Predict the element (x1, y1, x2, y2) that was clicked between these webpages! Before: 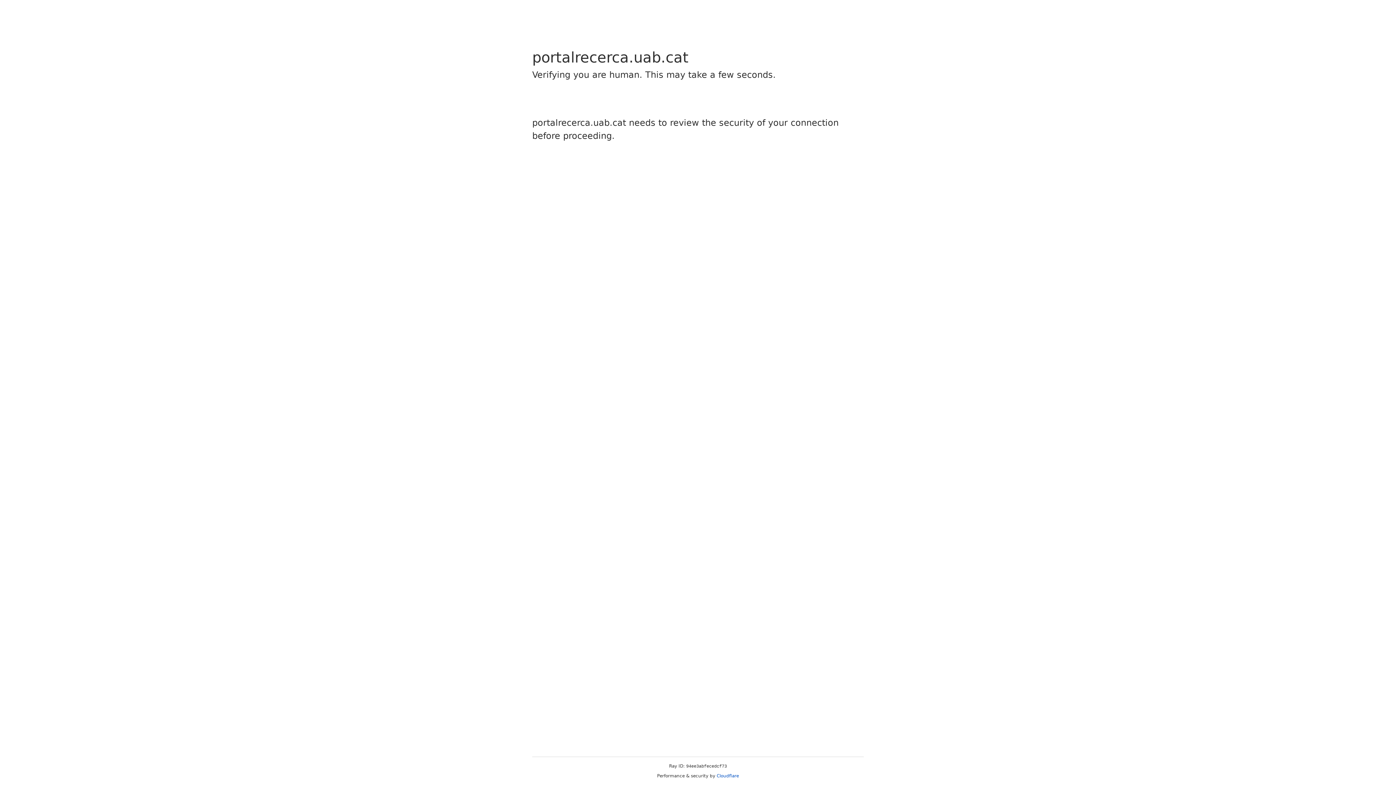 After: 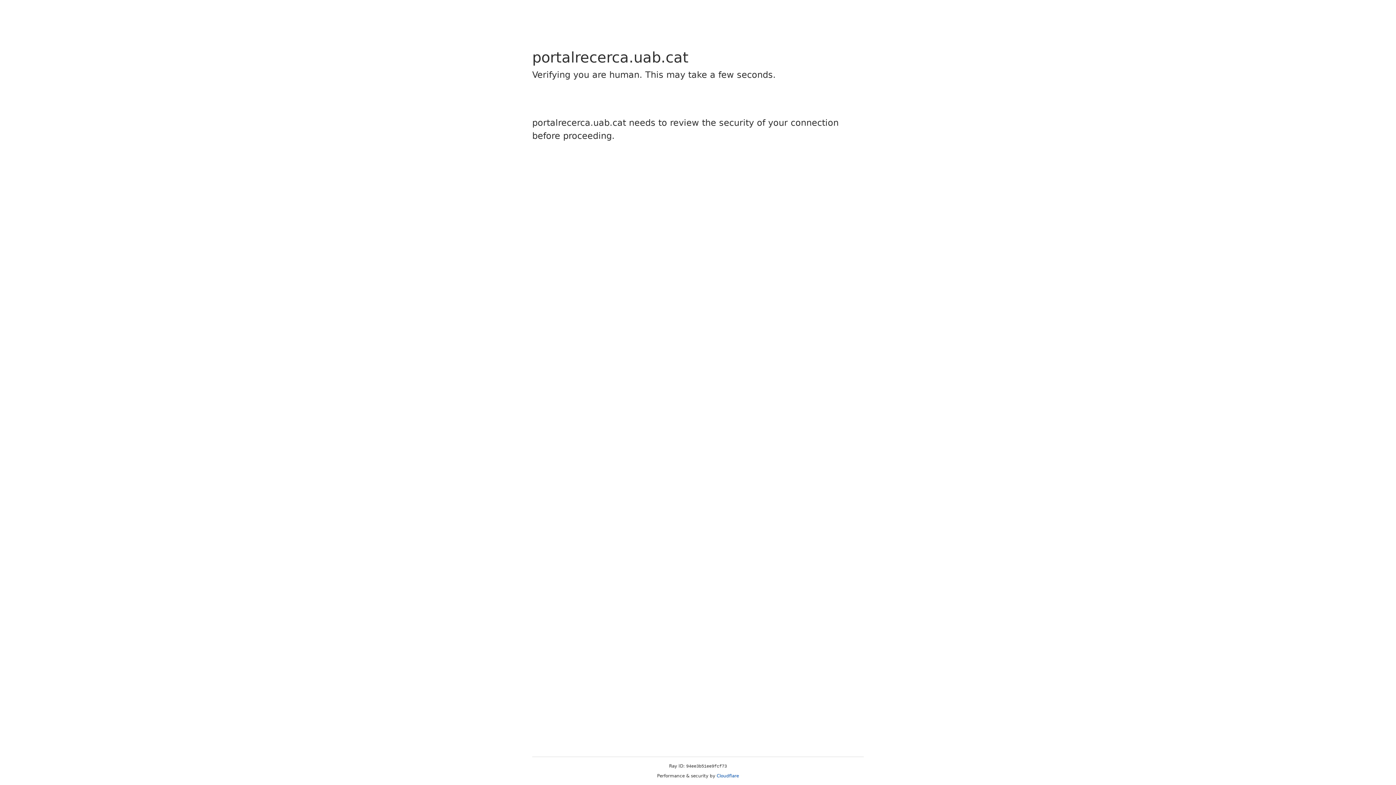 Action: bbox: (716, 773, 739, 778) label: Cloudflare